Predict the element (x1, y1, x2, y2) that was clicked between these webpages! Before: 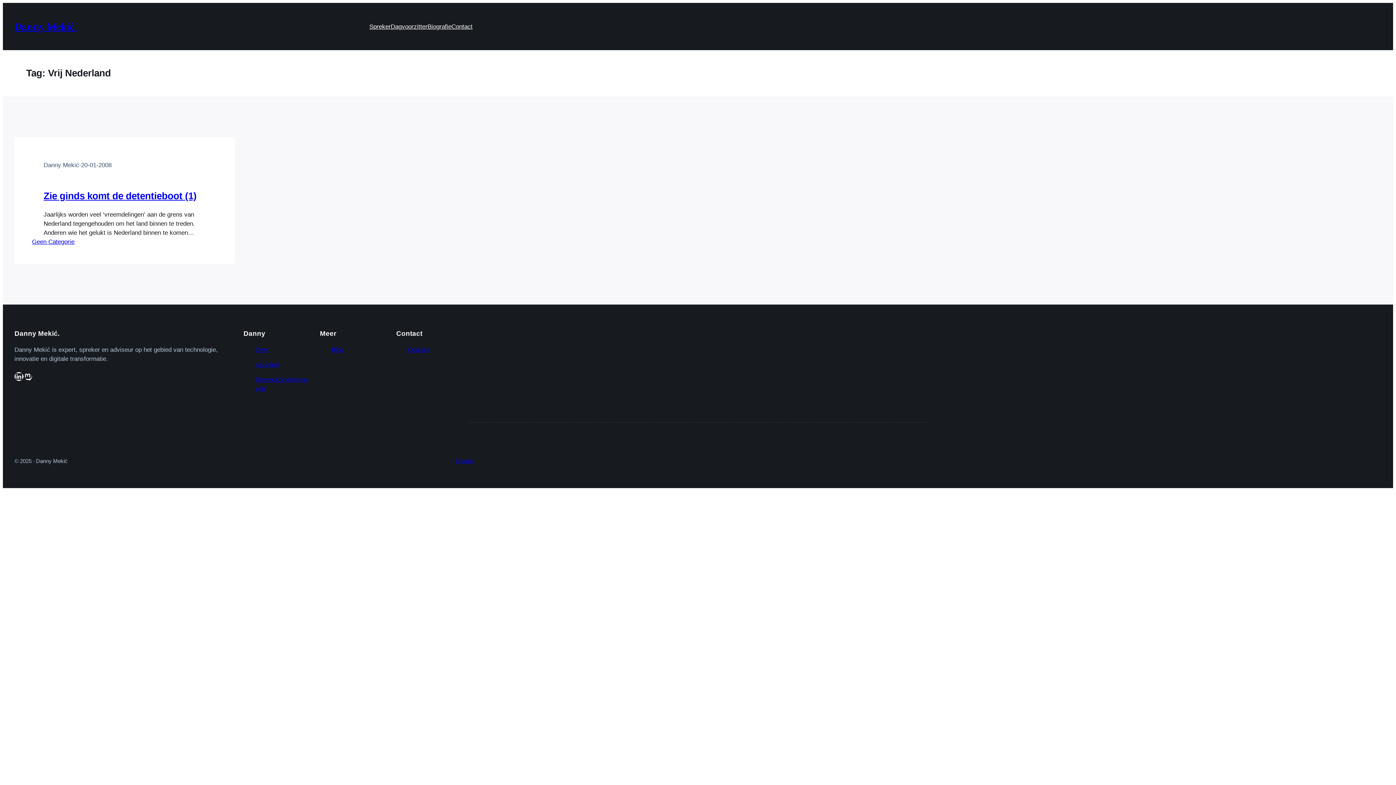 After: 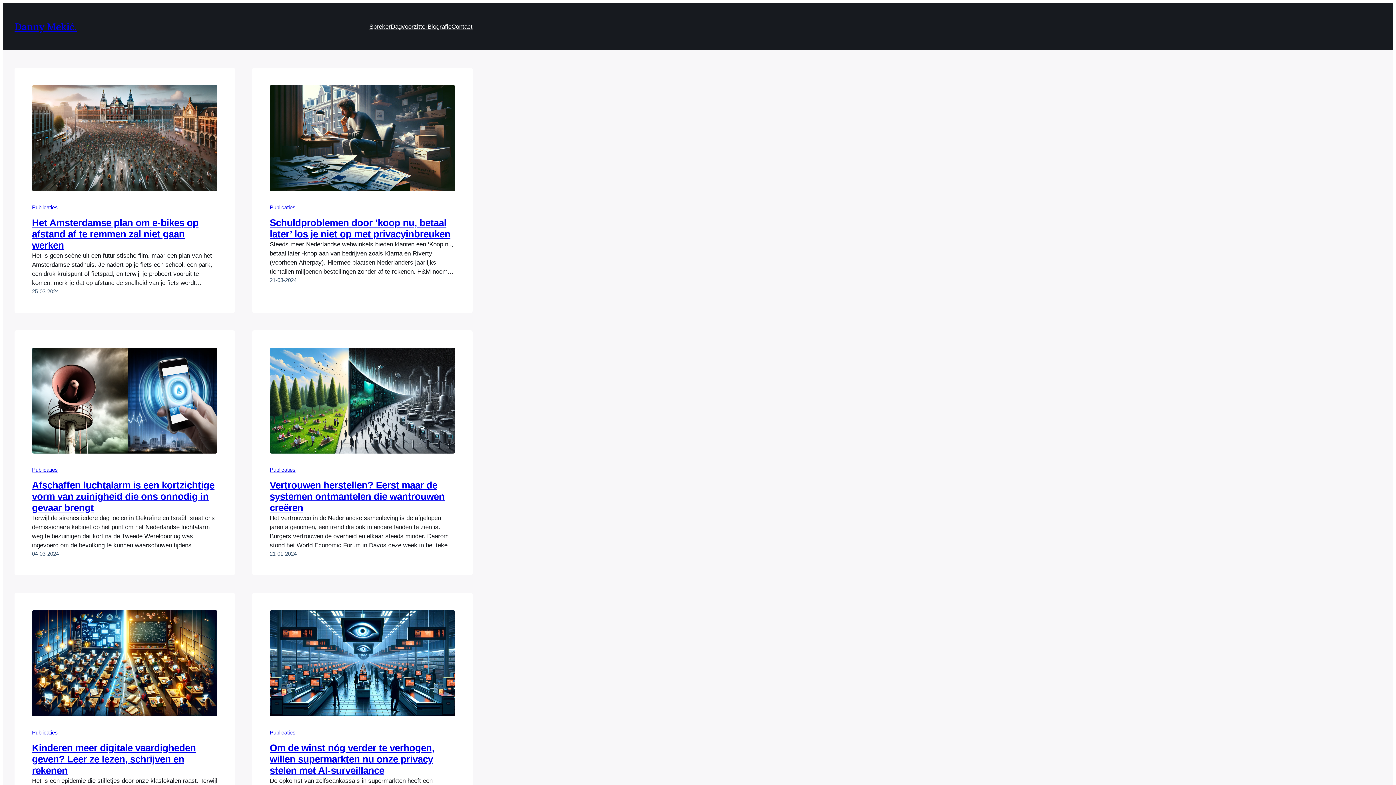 Action: label: Blog bbox: (331, 346, 343, 353)